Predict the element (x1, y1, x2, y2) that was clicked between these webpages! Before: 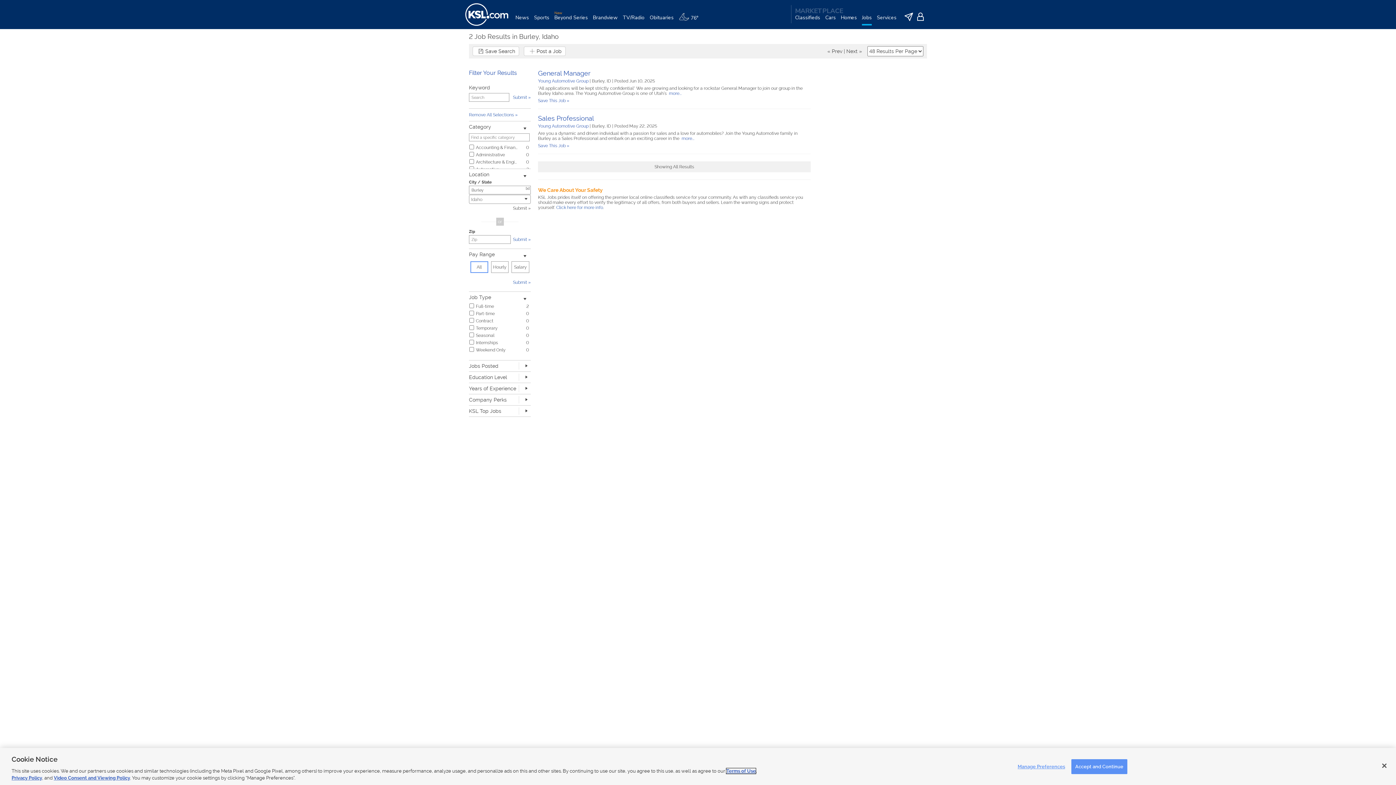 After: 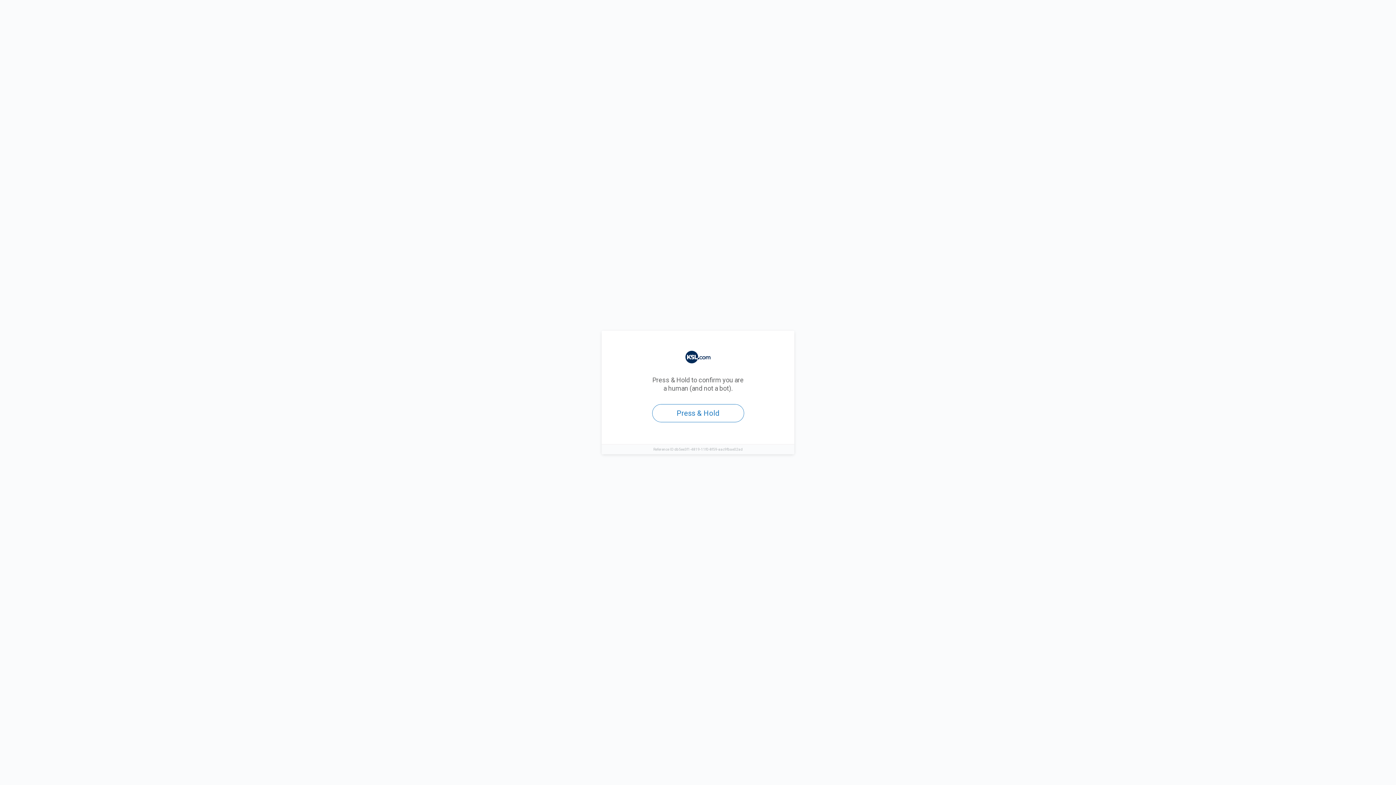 Action: bbox: (538, 98, 569, 103) label: Save This Job »